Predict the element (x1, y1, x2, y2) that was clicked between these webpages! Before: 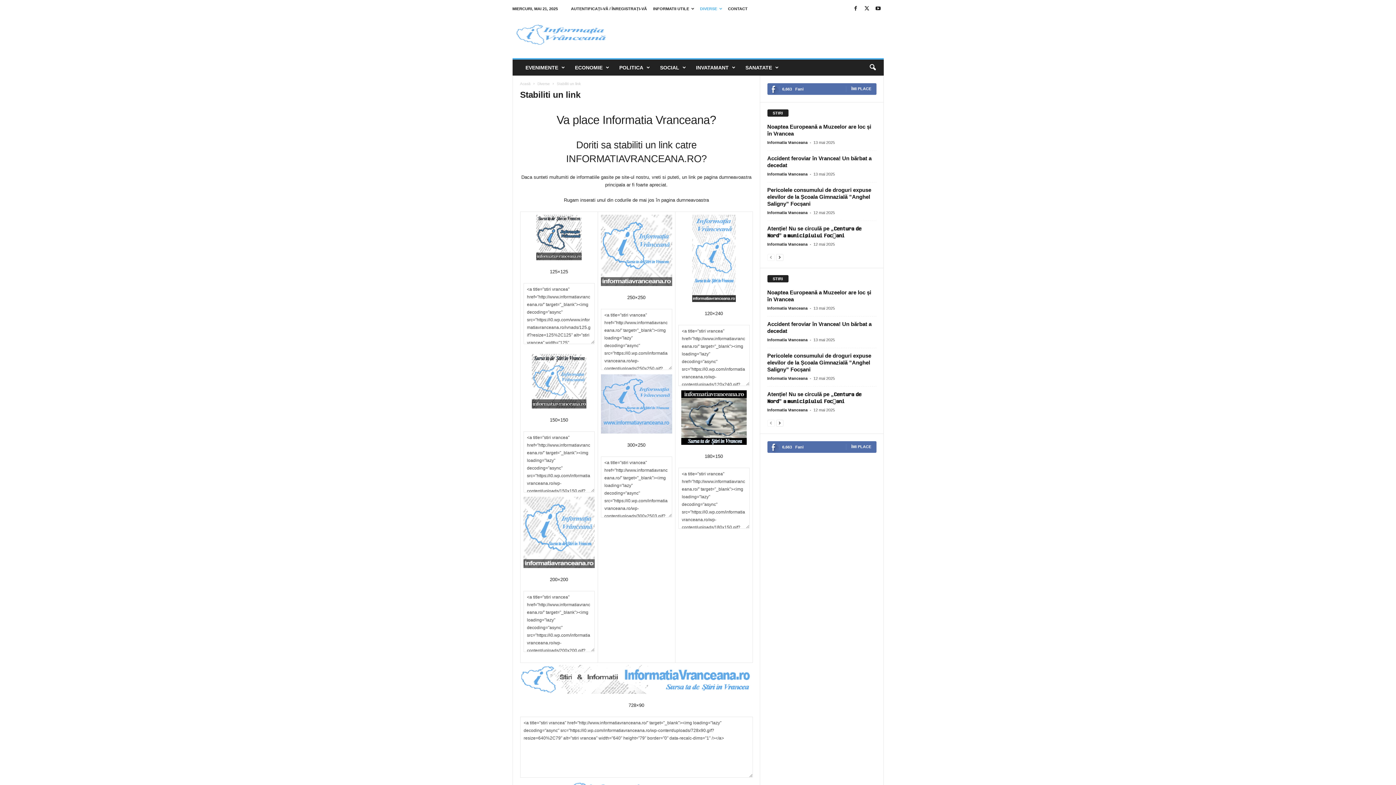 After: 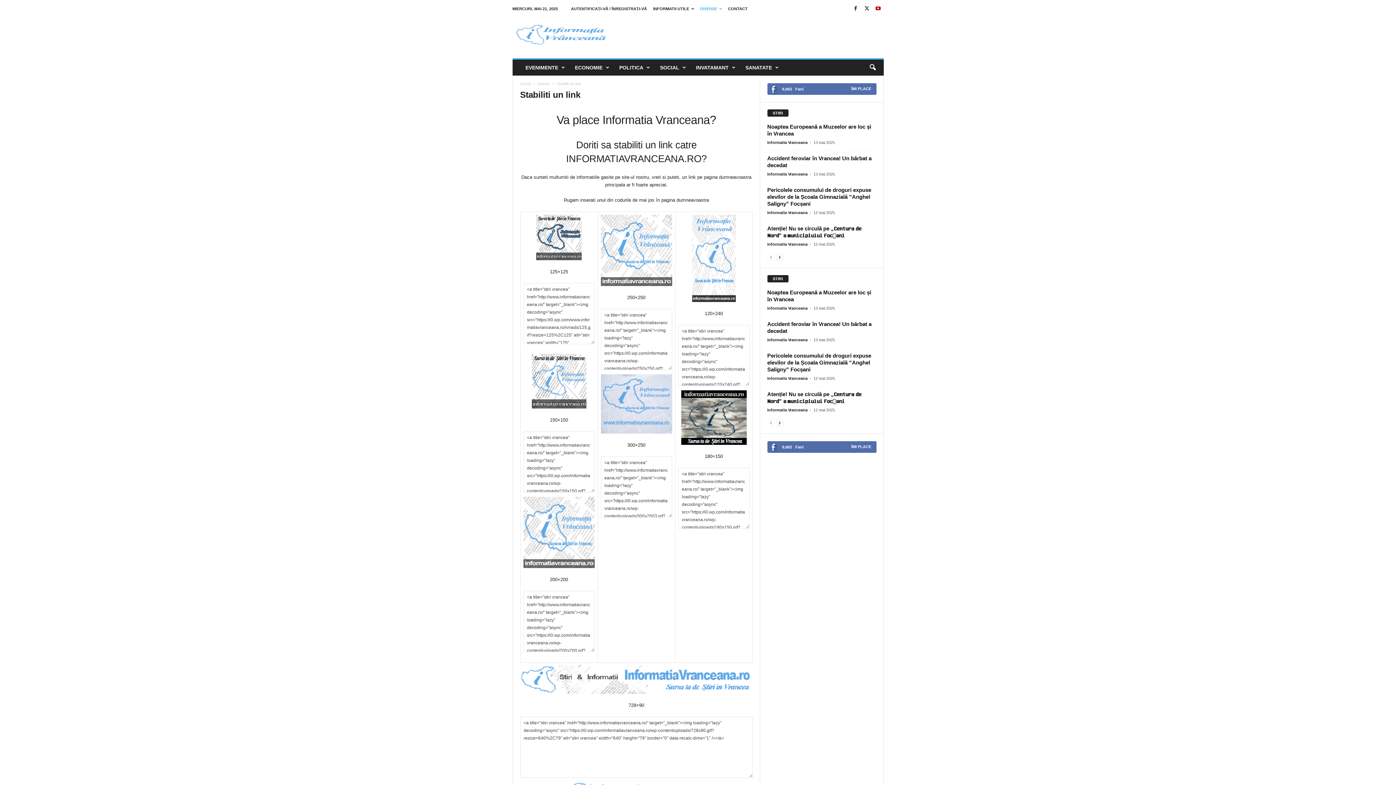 Action: bbox: (874, 3, 882, 14)